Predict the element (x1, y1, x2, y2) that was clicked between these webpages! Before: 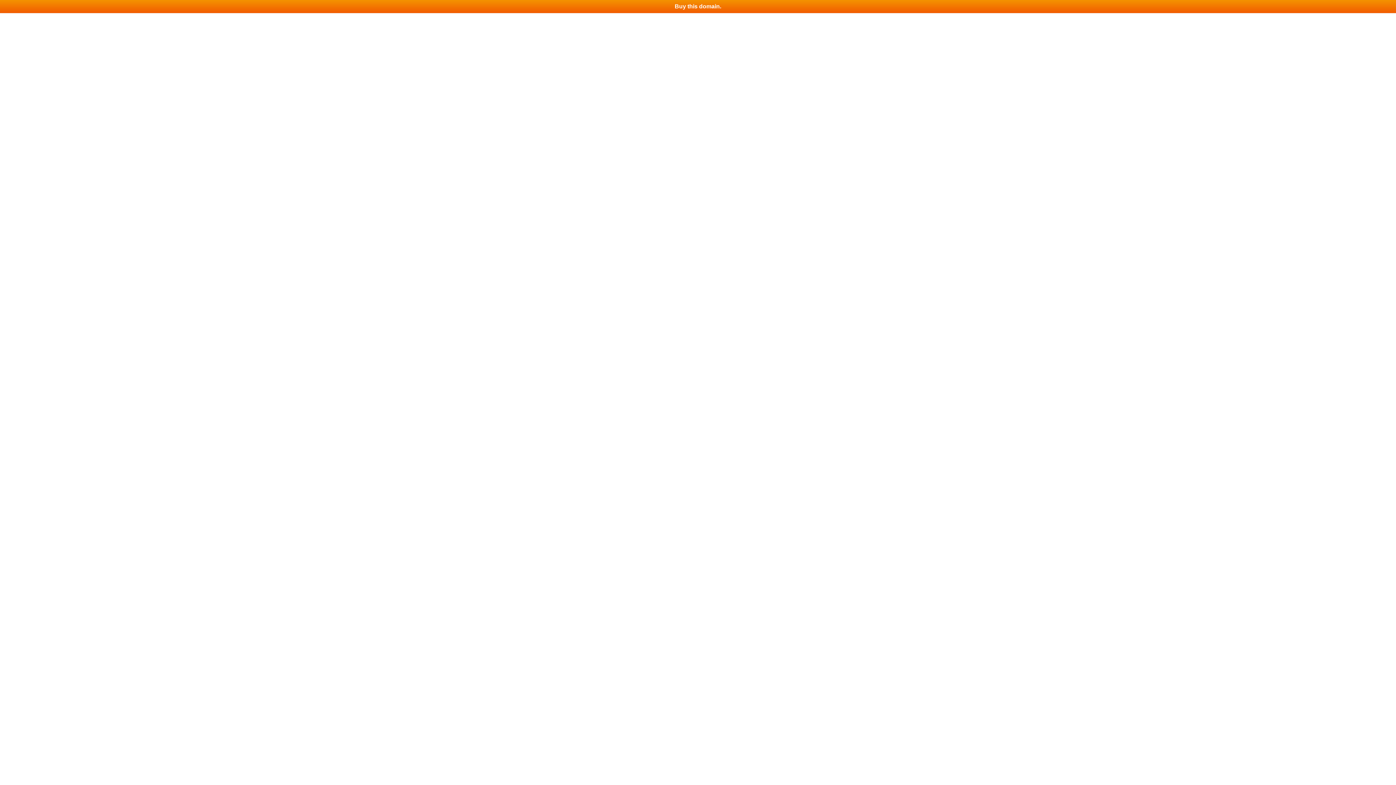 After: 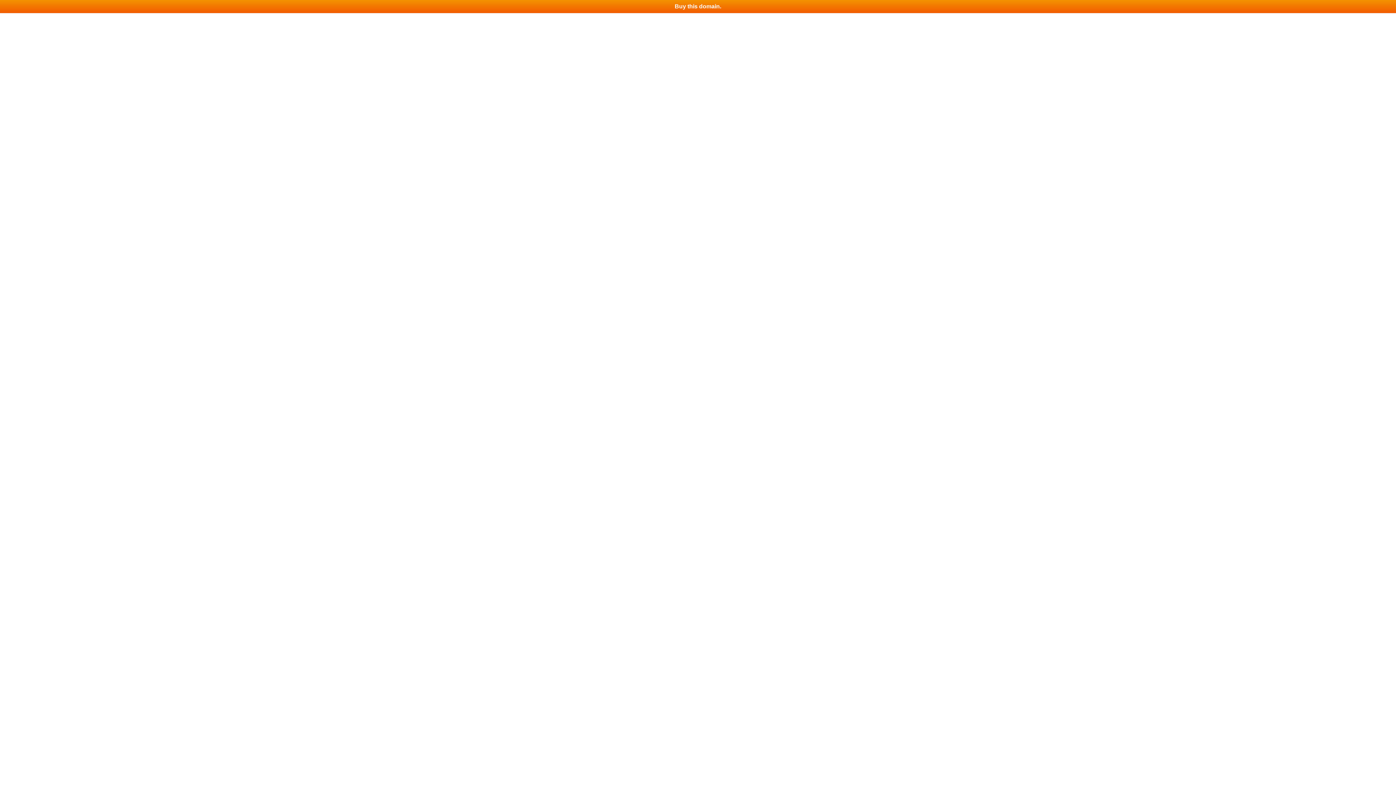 Action: bbox: (0, 0, 1396, 13) label: Buy this domain.